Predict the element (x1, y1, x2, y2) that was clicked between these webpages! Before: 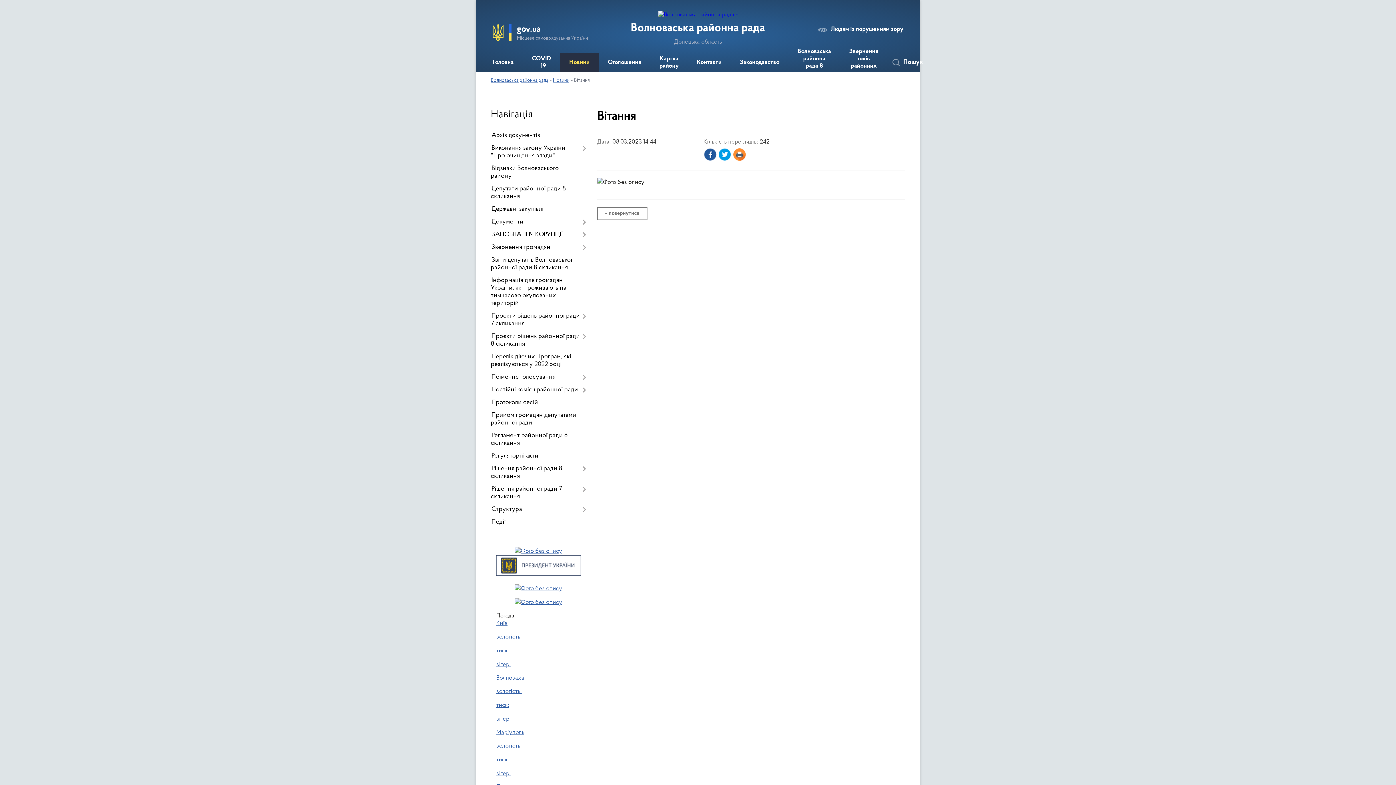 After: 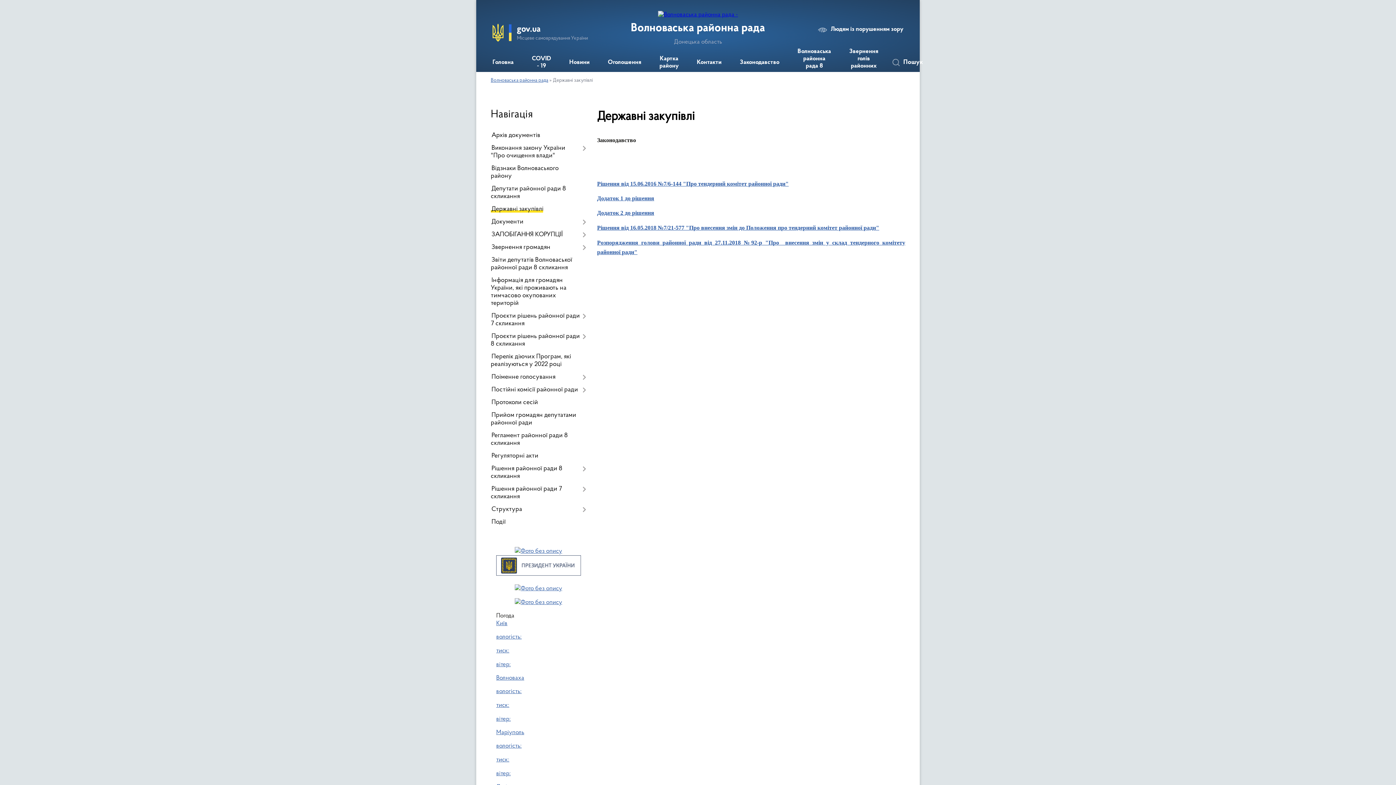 Action: bbox: (490, 203, 586, 216) label: Державні закупівлі